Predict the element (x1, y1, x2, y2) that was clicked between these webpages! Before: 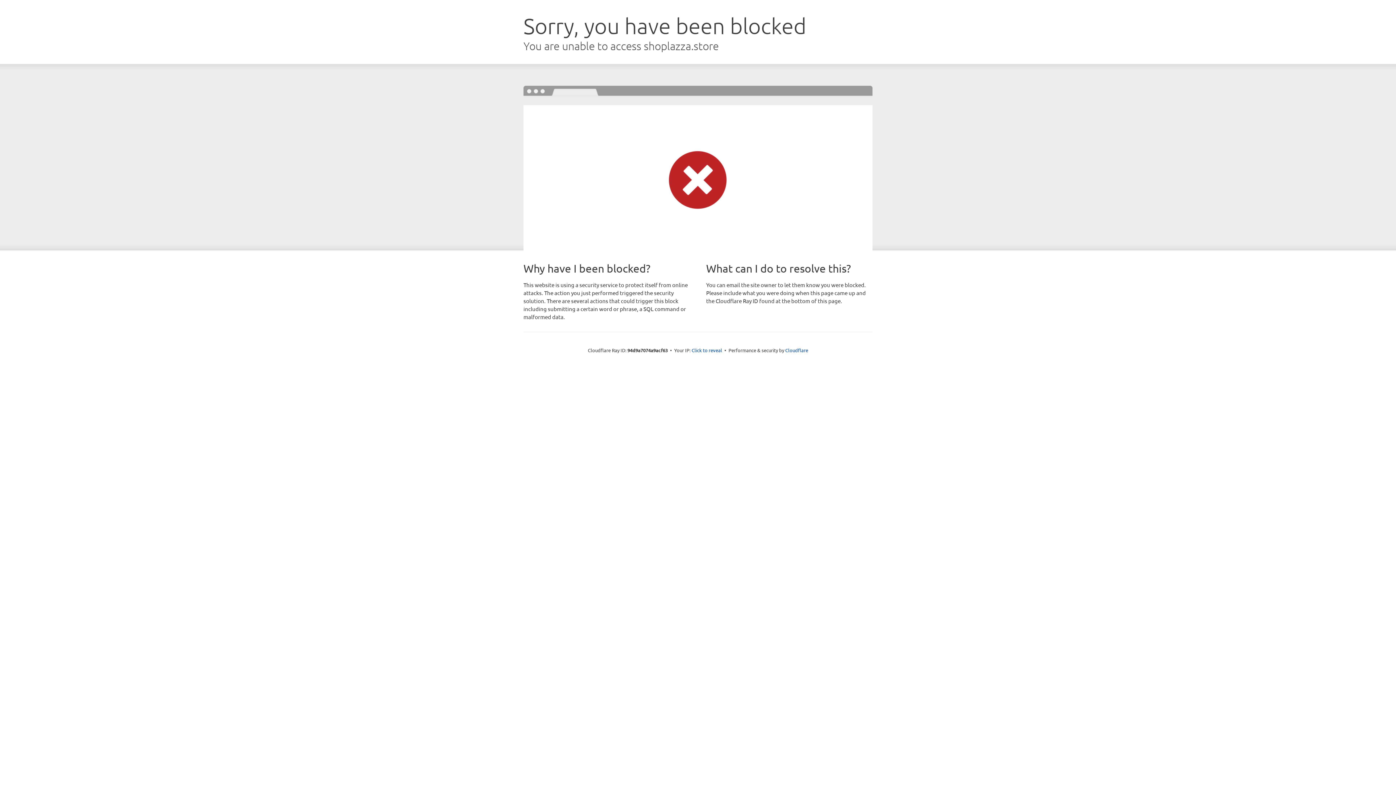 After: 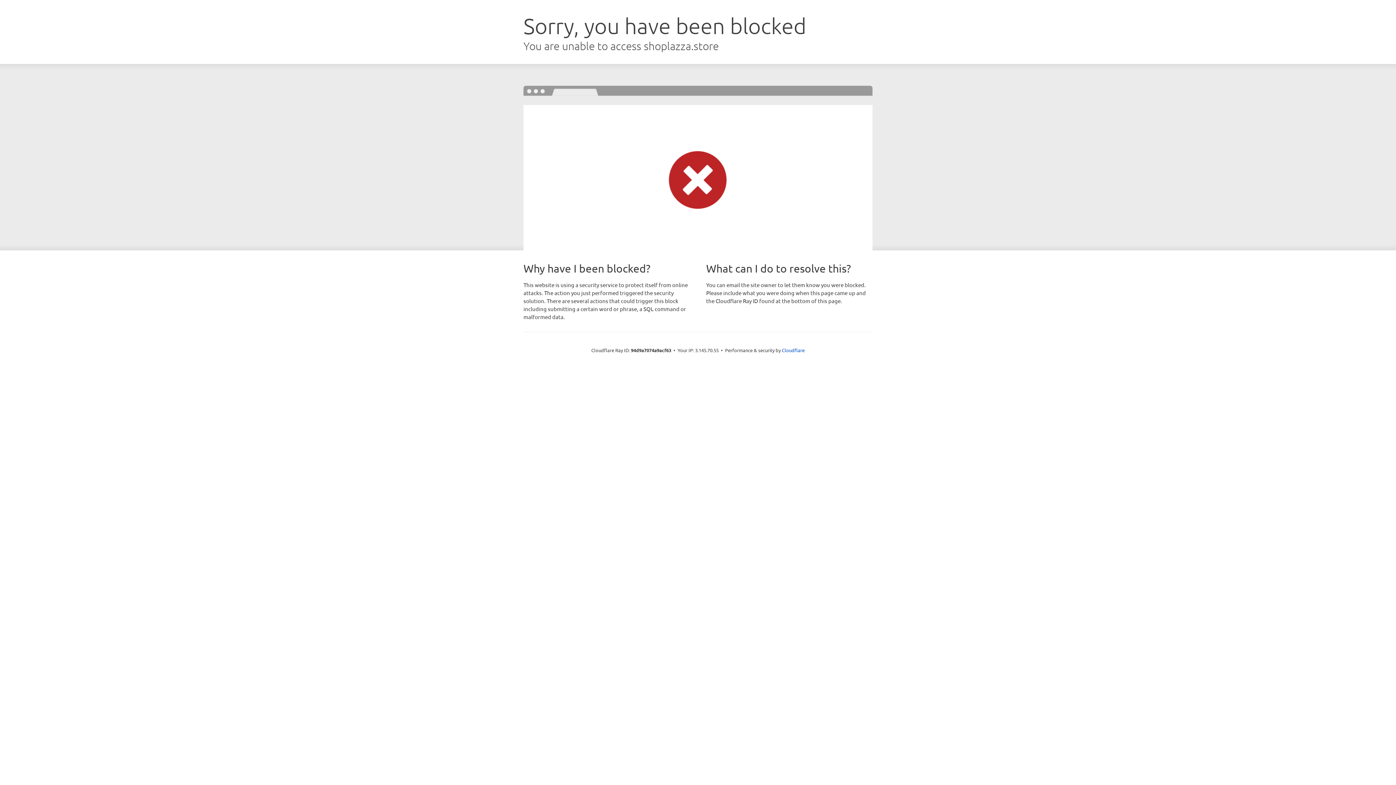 Action: label: Click to reveal bbox: (691, 346, 722, 353)